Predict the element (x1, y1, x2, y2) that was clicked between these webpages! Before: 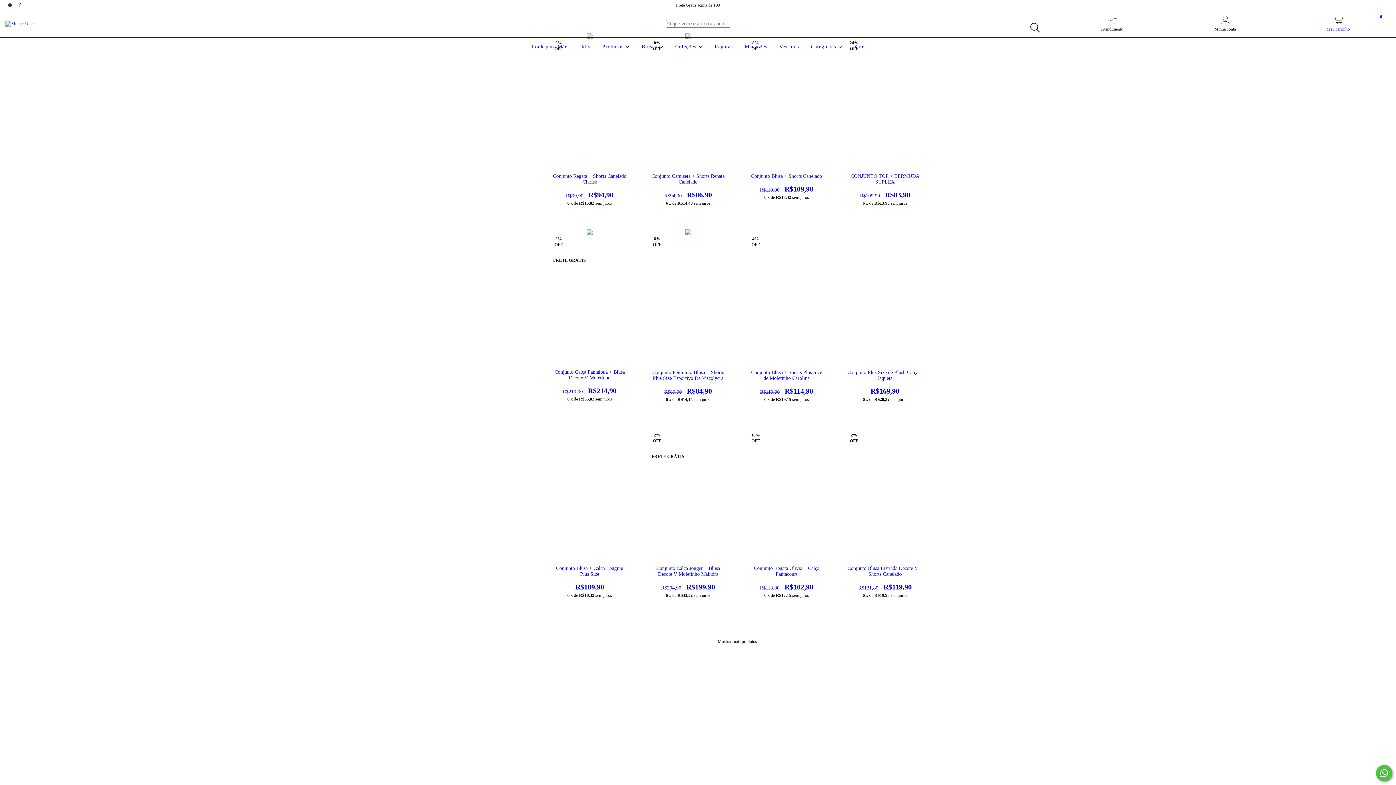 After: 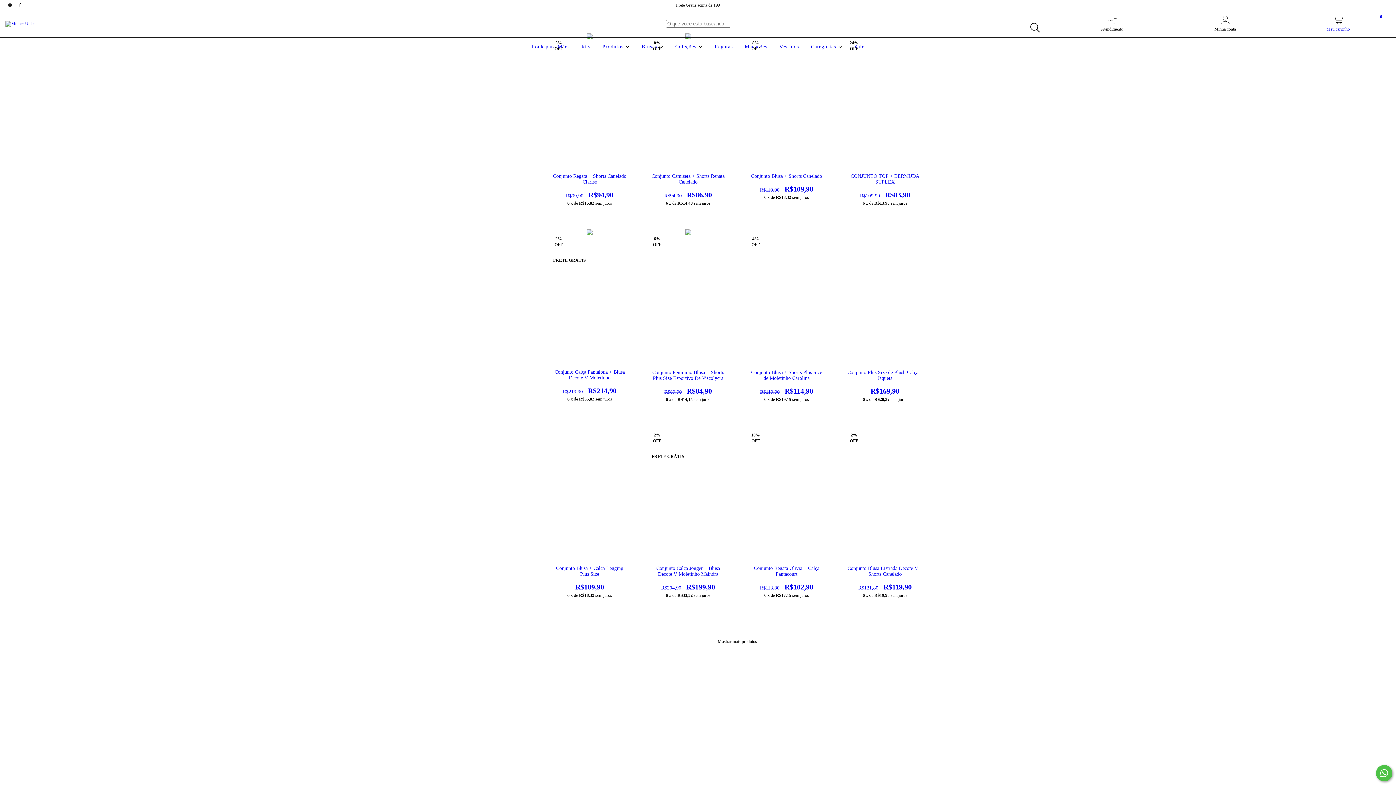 Action: label: facebook Mulher Única bbox: (15, 2, 24, 7)